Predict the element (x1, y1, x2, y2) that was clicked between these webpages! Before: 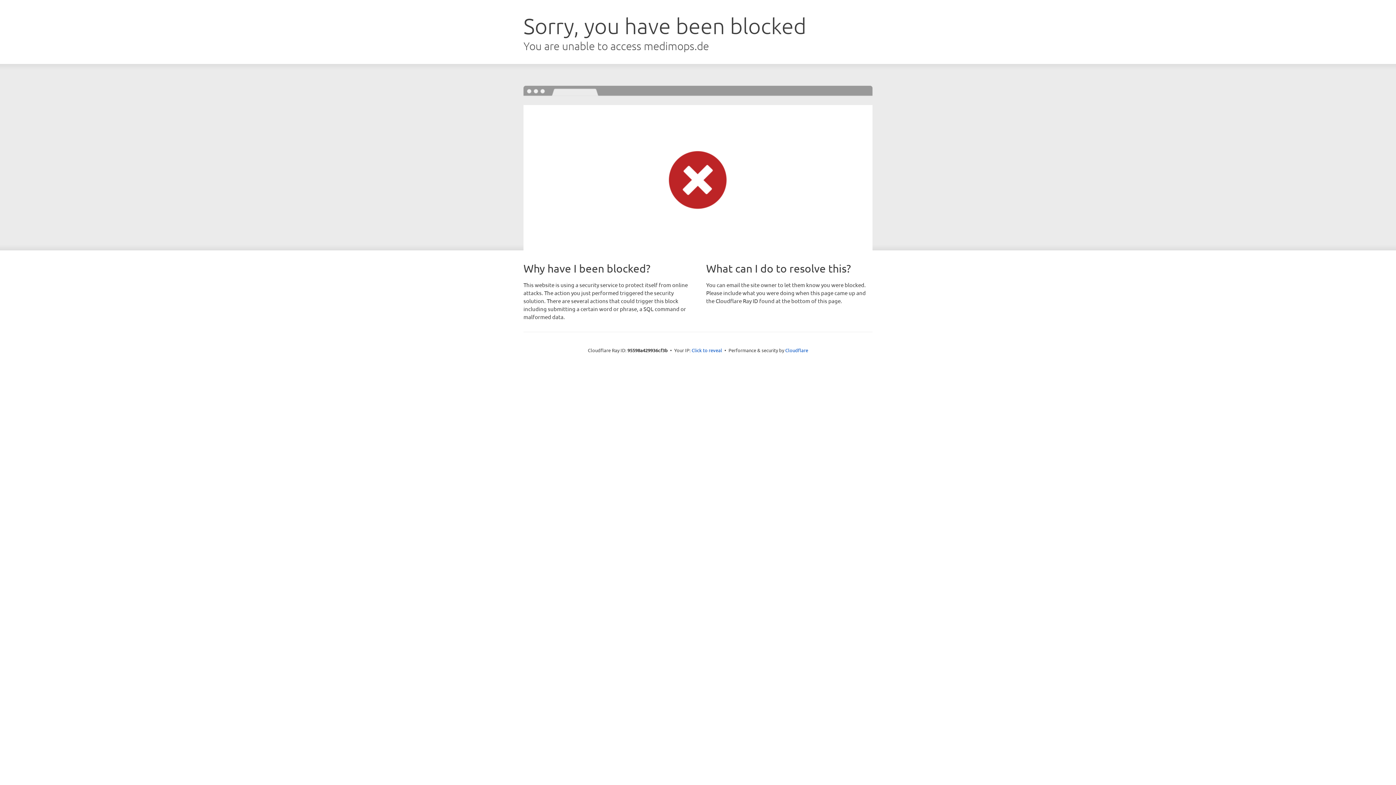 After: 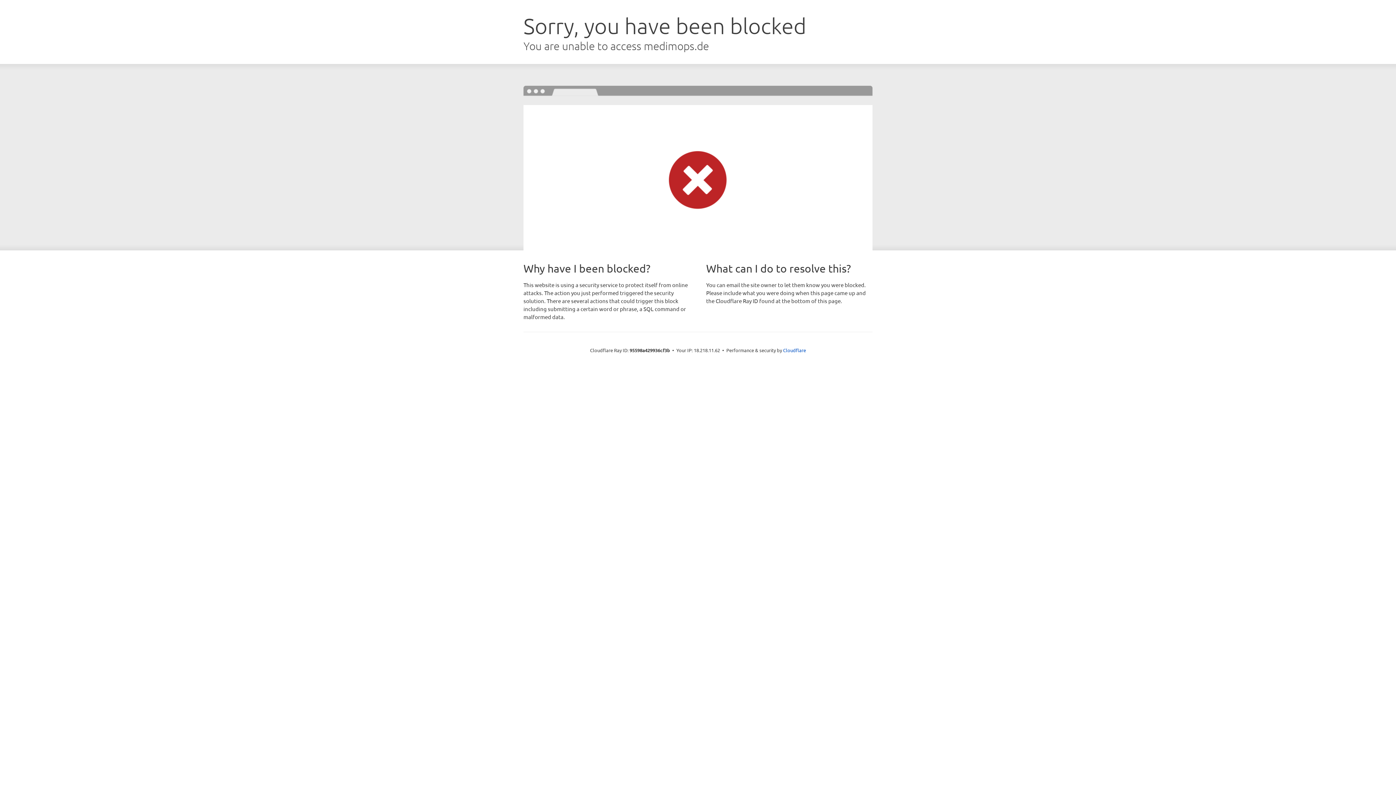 Action: bbox: (691, 346, 722, 353) label: Click to reveal